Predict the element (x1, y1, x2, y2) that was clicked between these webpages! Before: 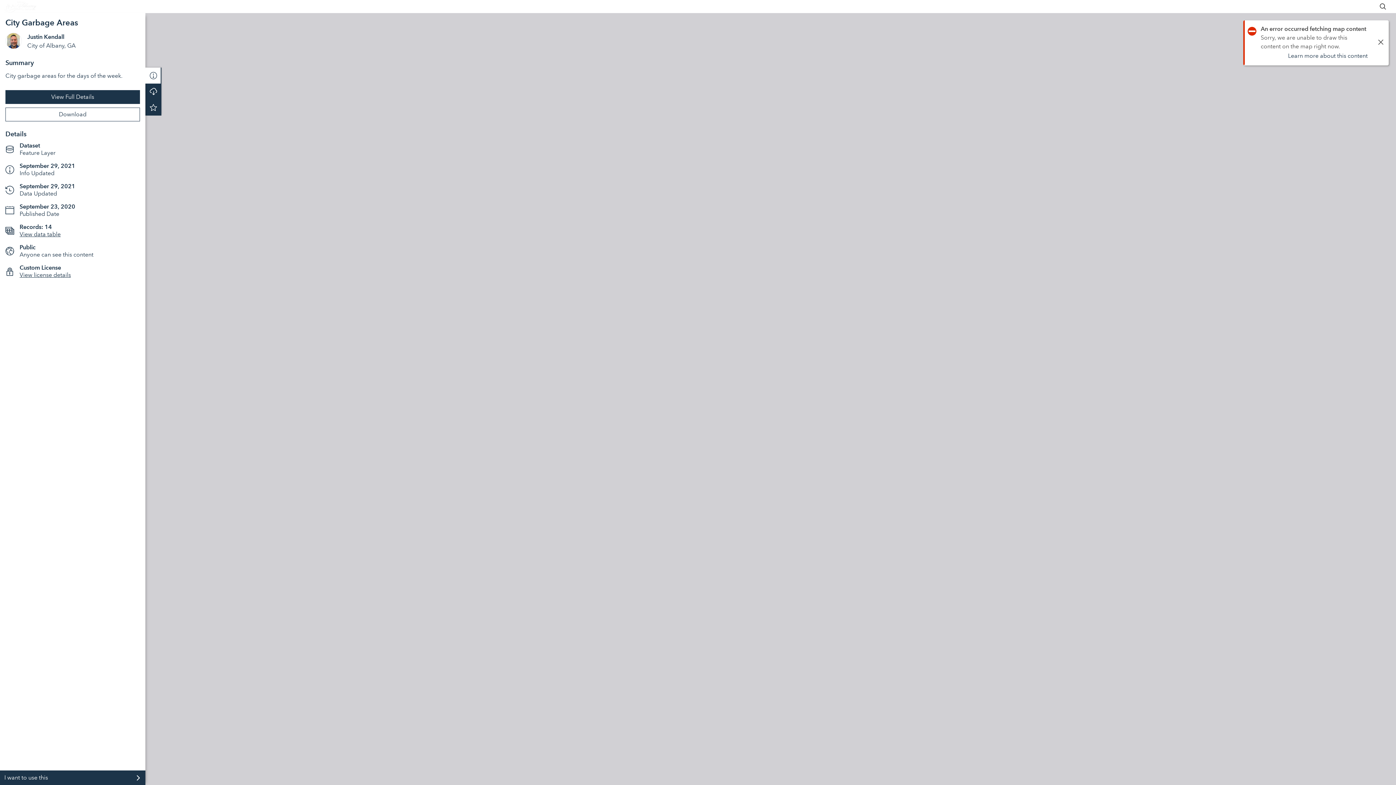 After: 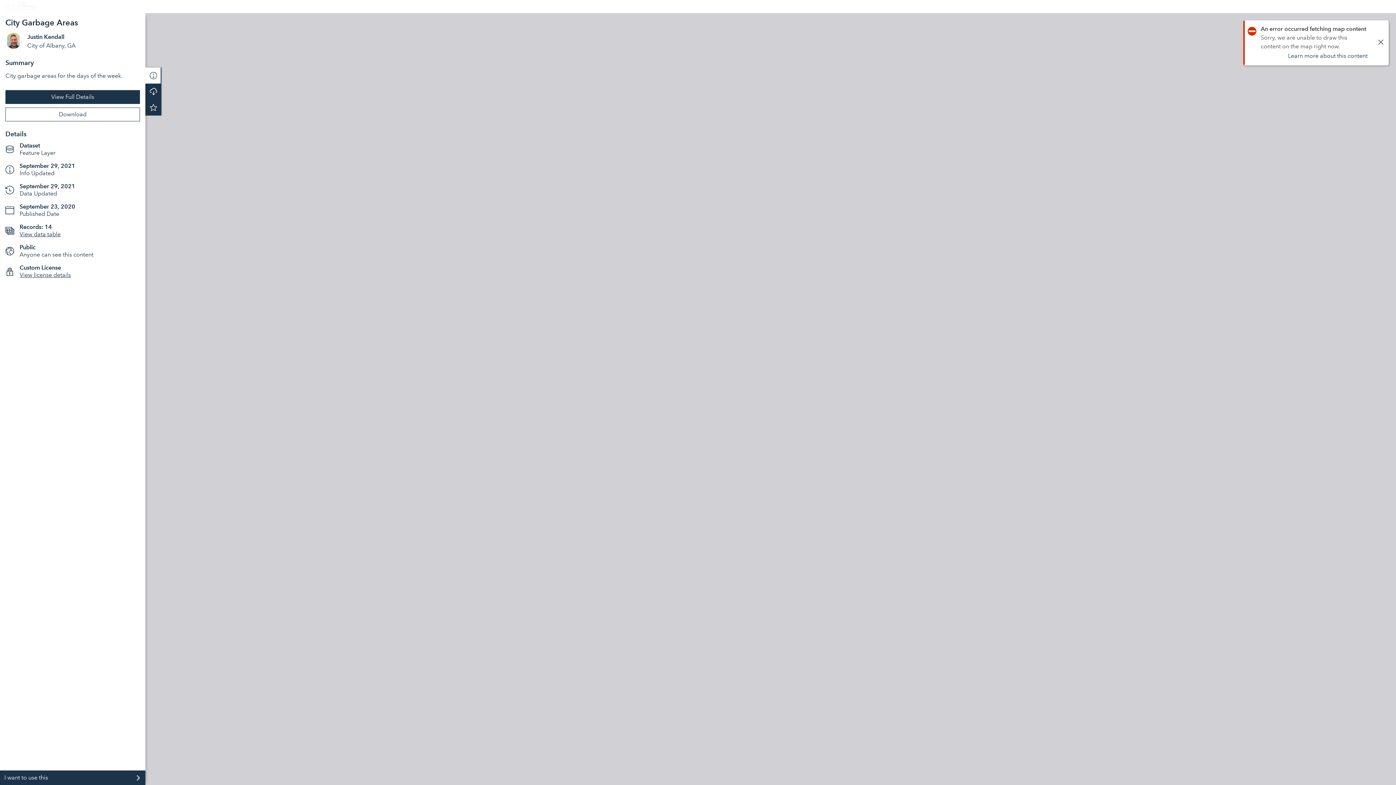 Action: bbox: (1379, 2, 1387, 10)